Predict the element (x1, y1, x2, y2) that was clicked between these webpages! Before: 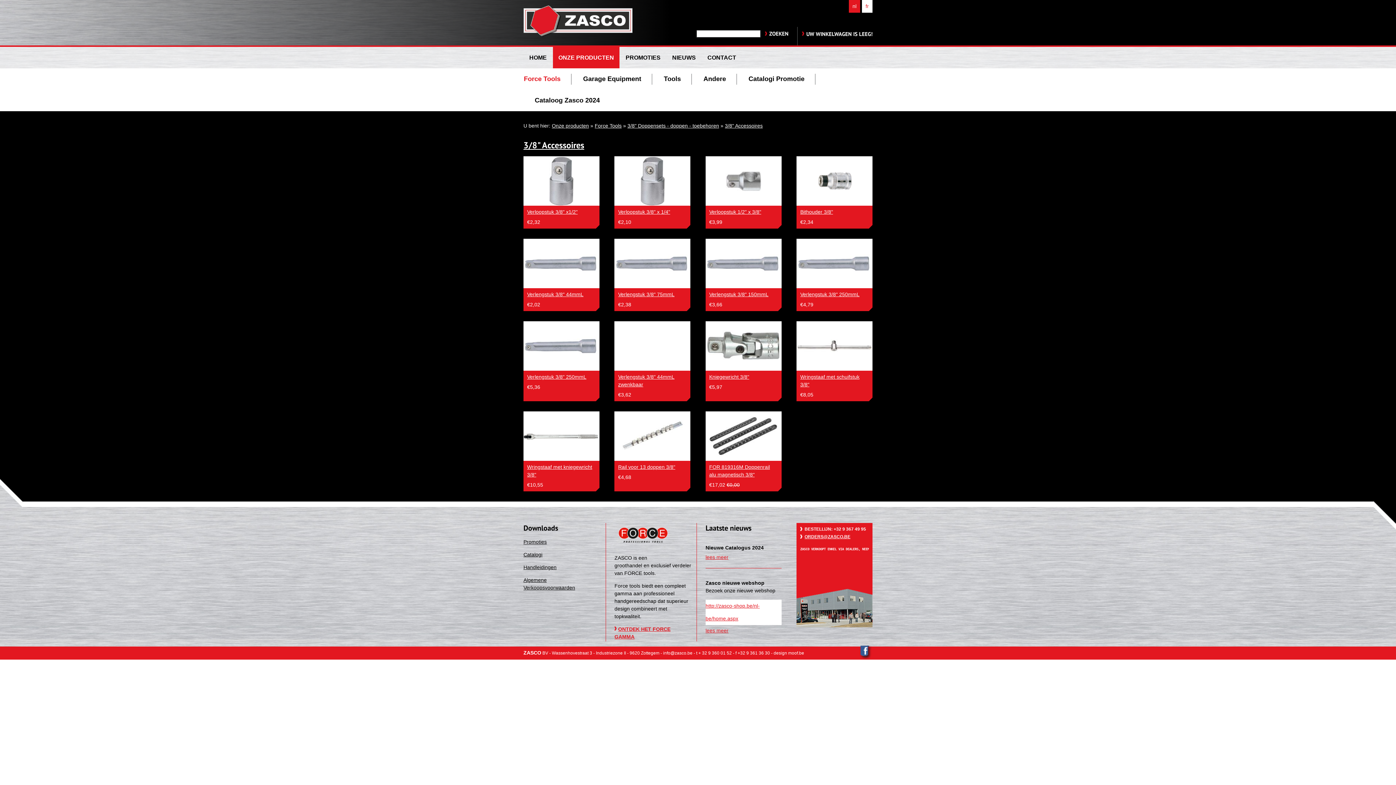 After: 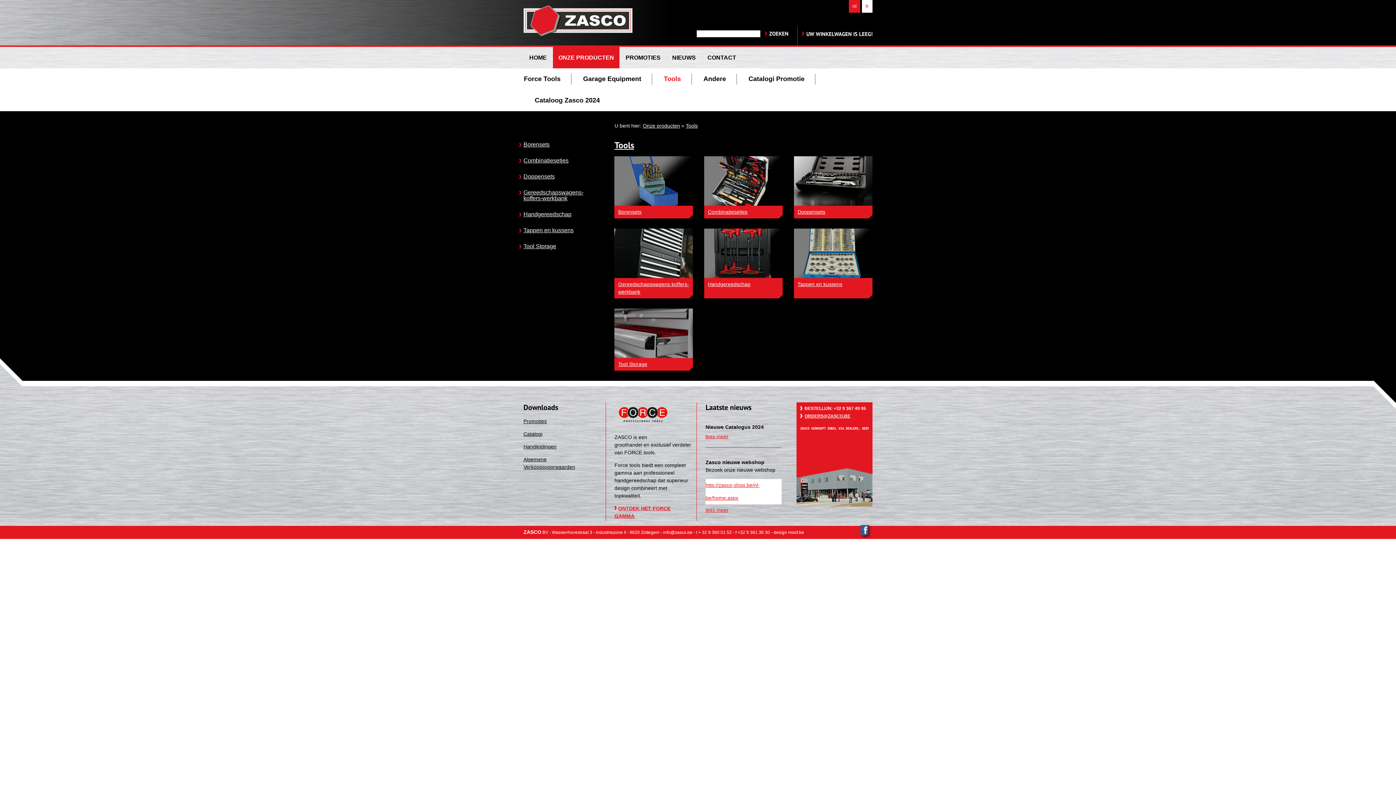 Action: bbox: (653, 68, 692, 89) label: Tools